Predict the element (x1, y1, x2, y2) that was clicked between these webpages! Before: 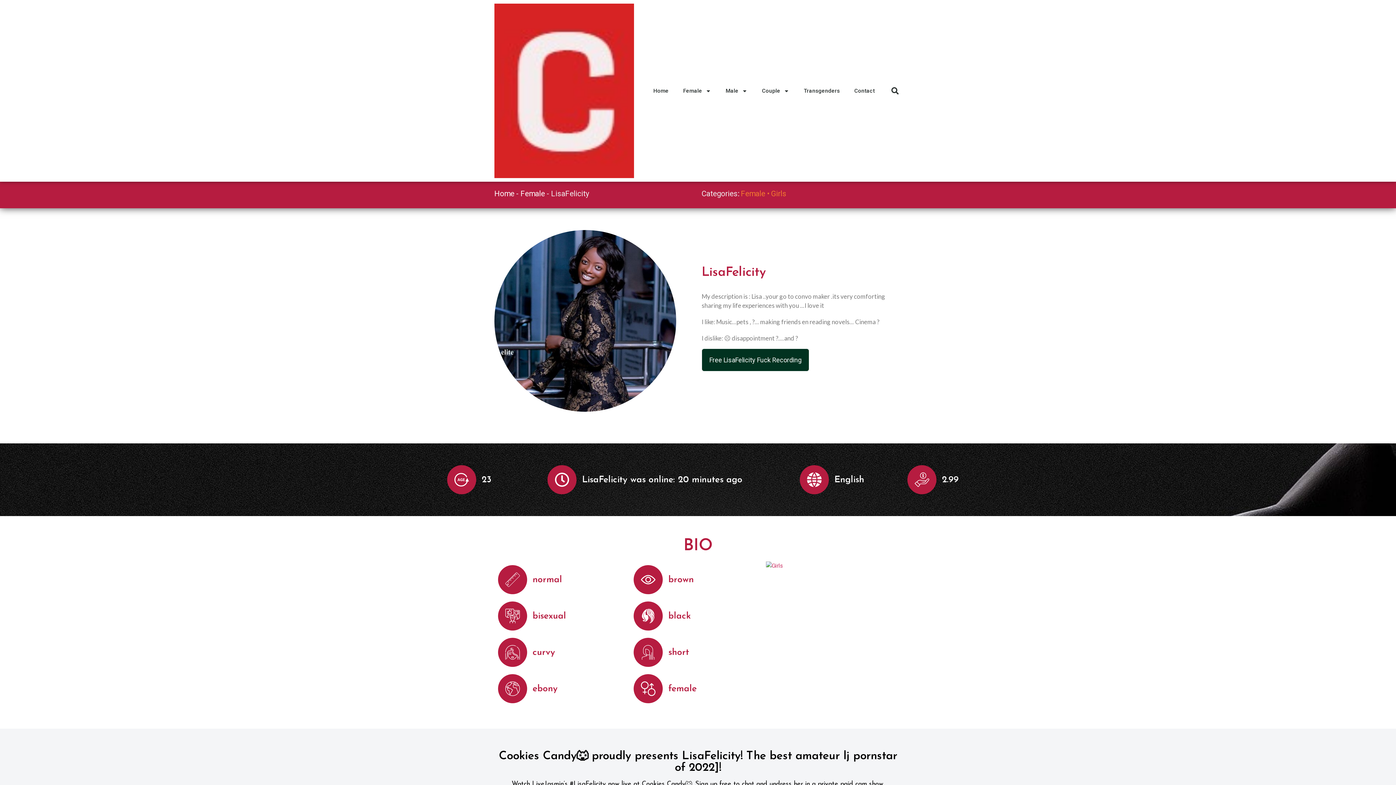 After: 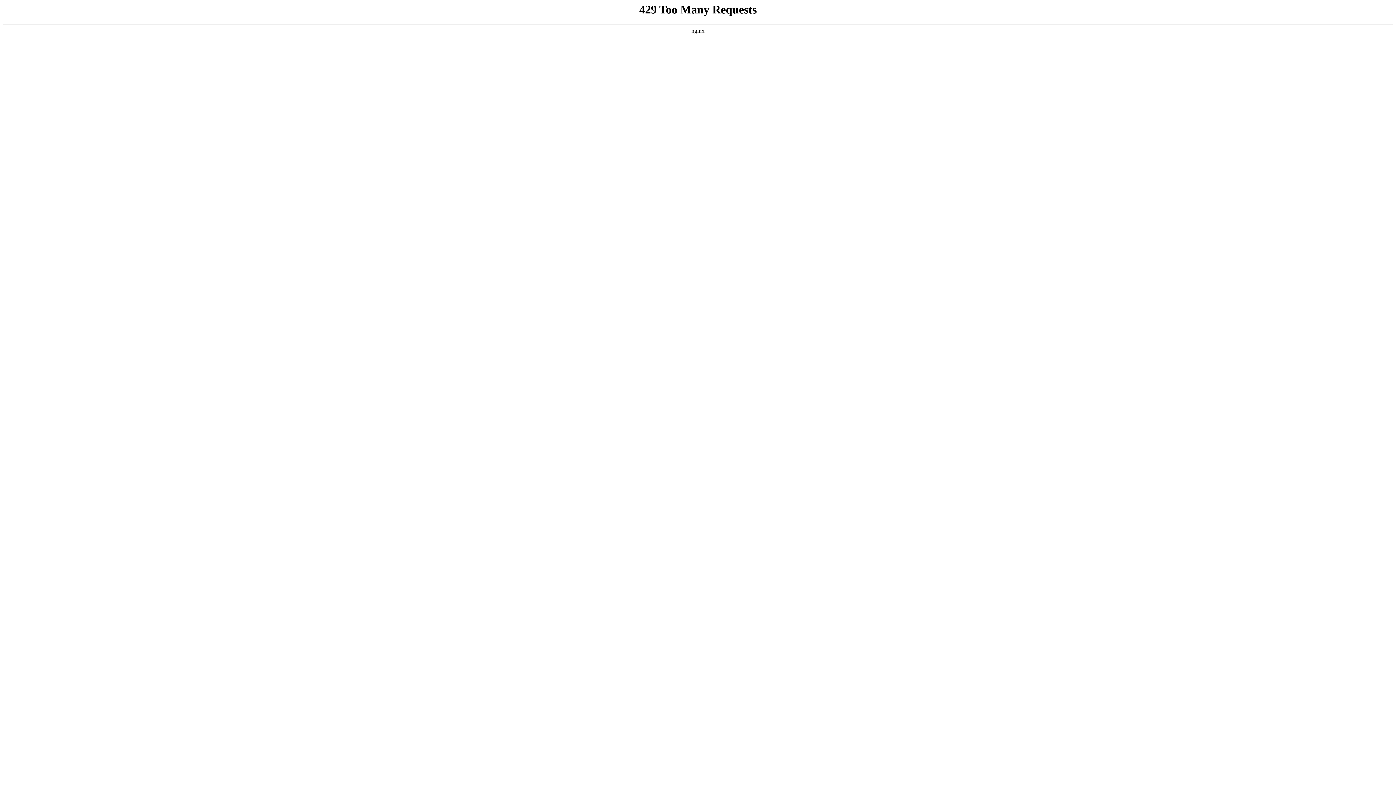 Action: bbox: (494, 3, 634, 178)